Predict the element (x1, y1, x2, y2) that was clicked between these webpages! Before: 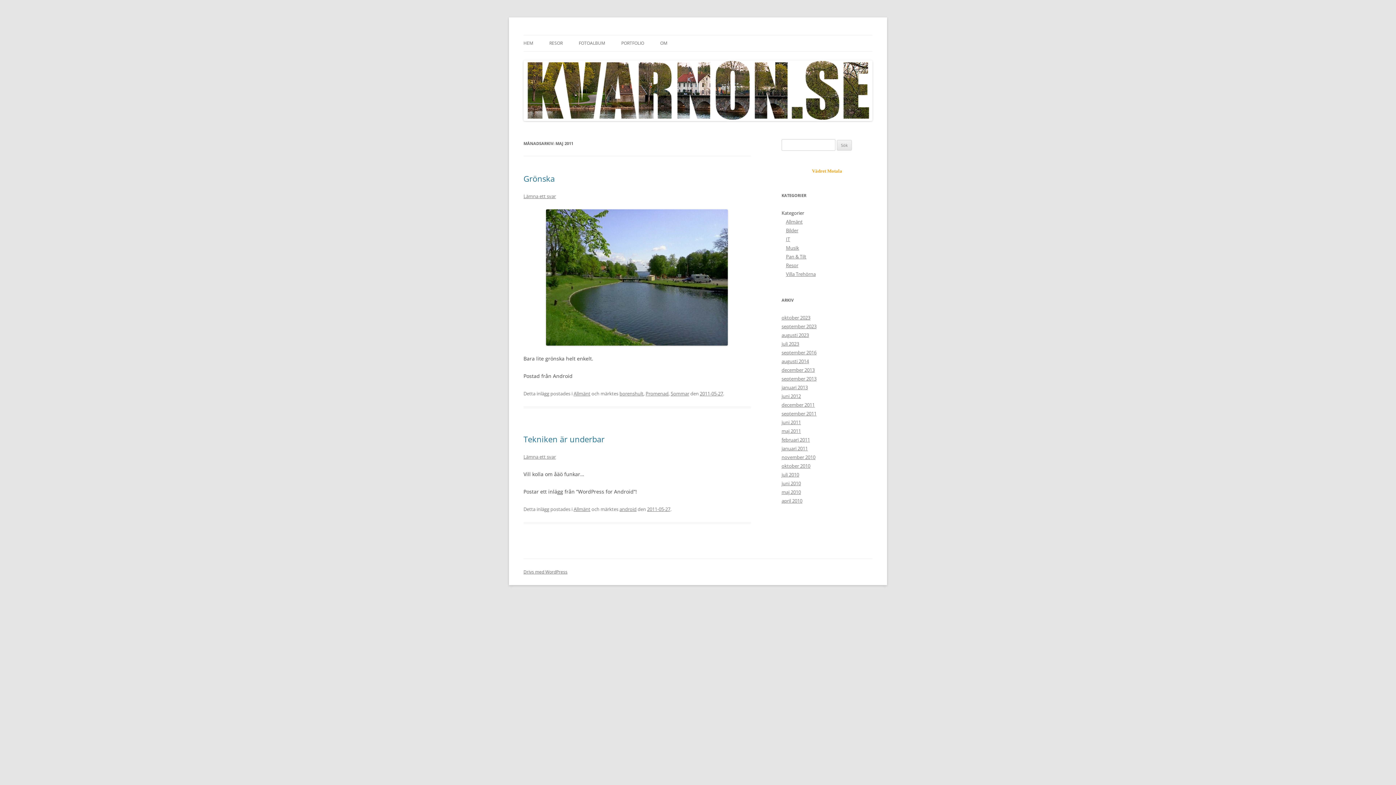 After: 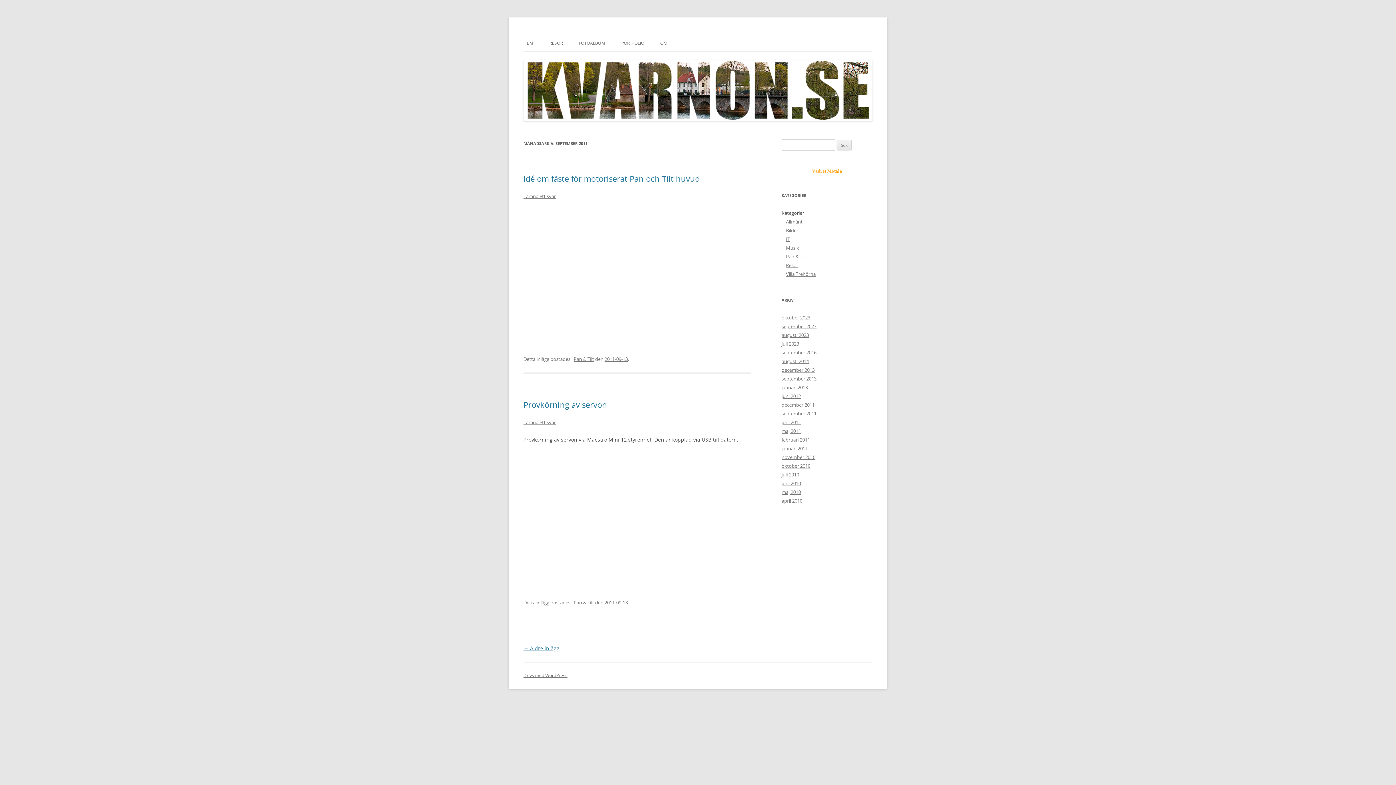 Action: bbox: (781, 410, 816, 417) label: september 2011